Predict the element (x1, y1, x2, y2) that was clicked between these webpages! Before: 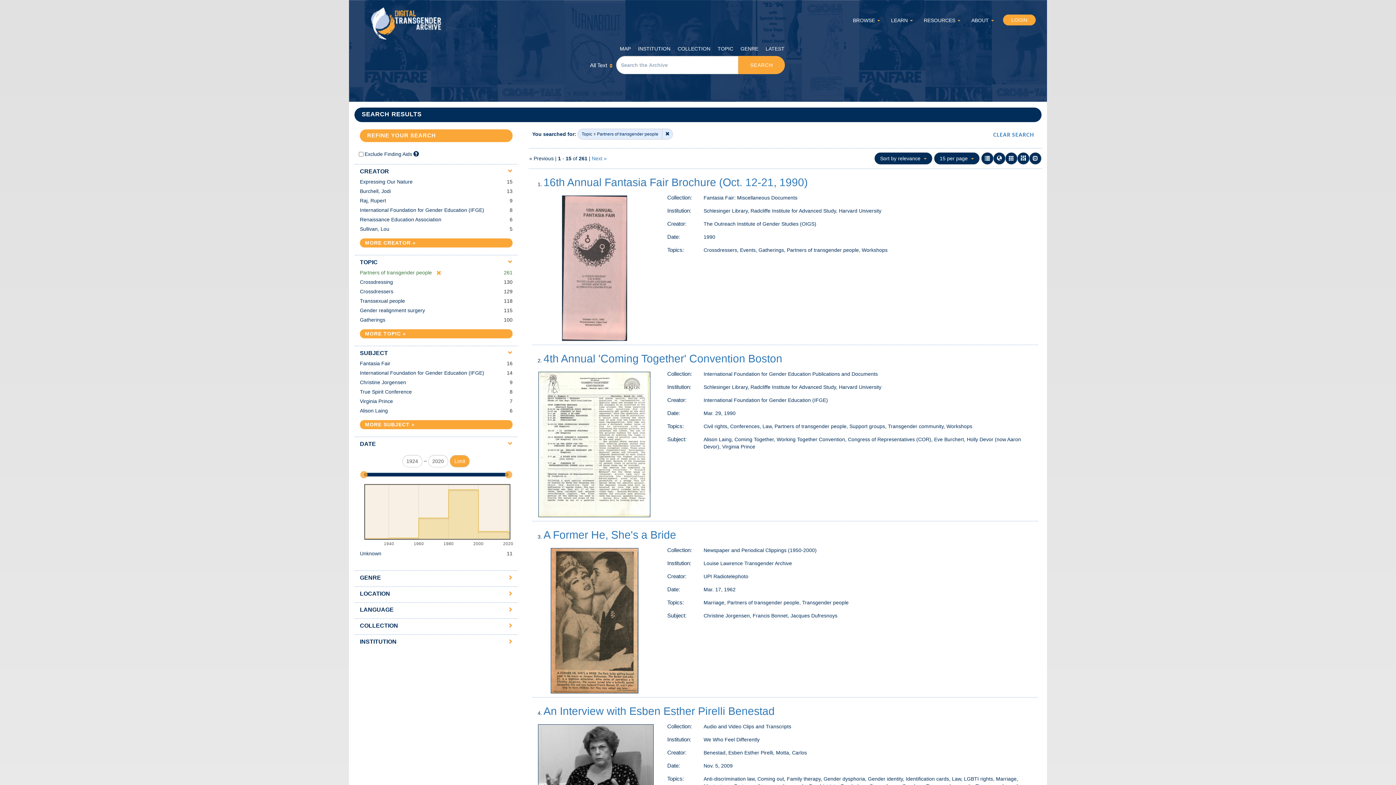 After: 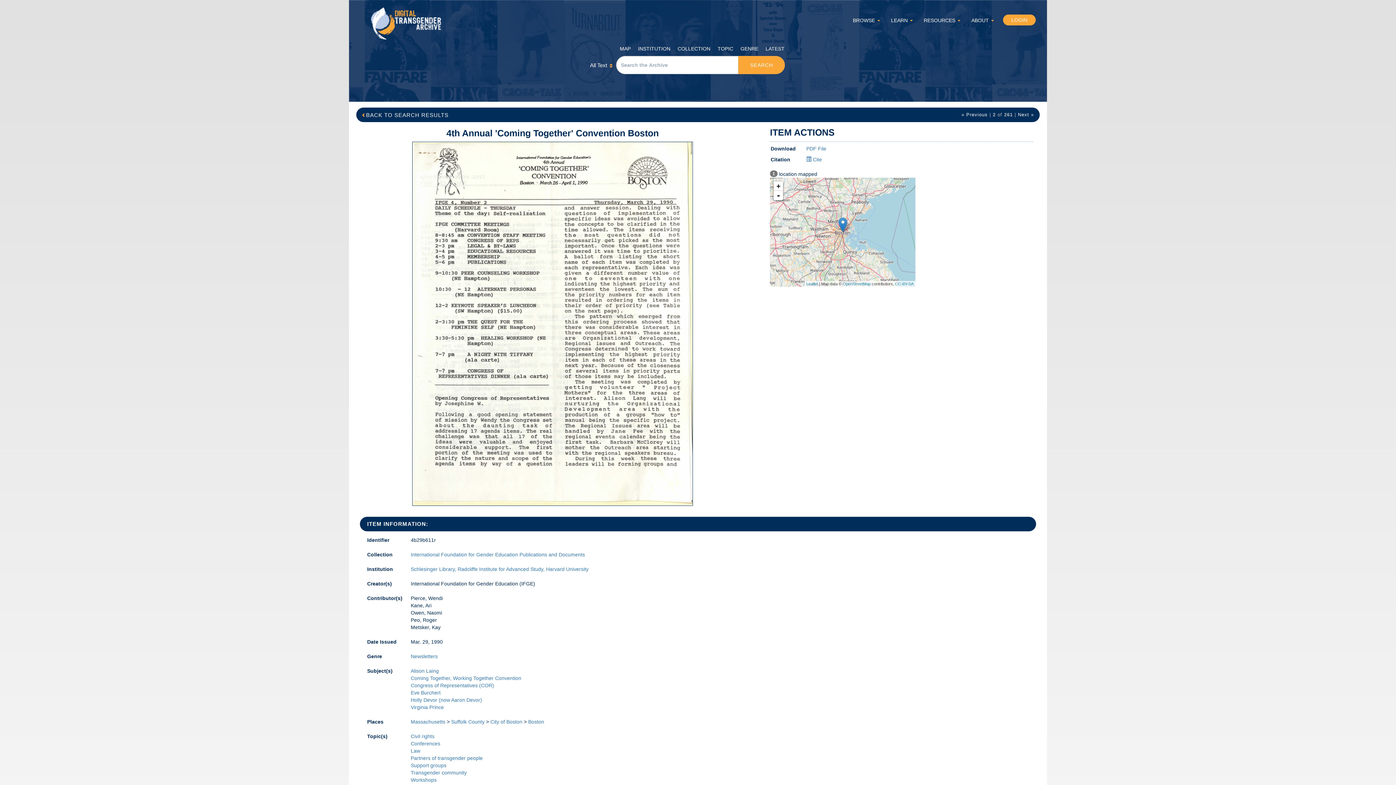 Action: bbox: (538, 442, 650, 448)